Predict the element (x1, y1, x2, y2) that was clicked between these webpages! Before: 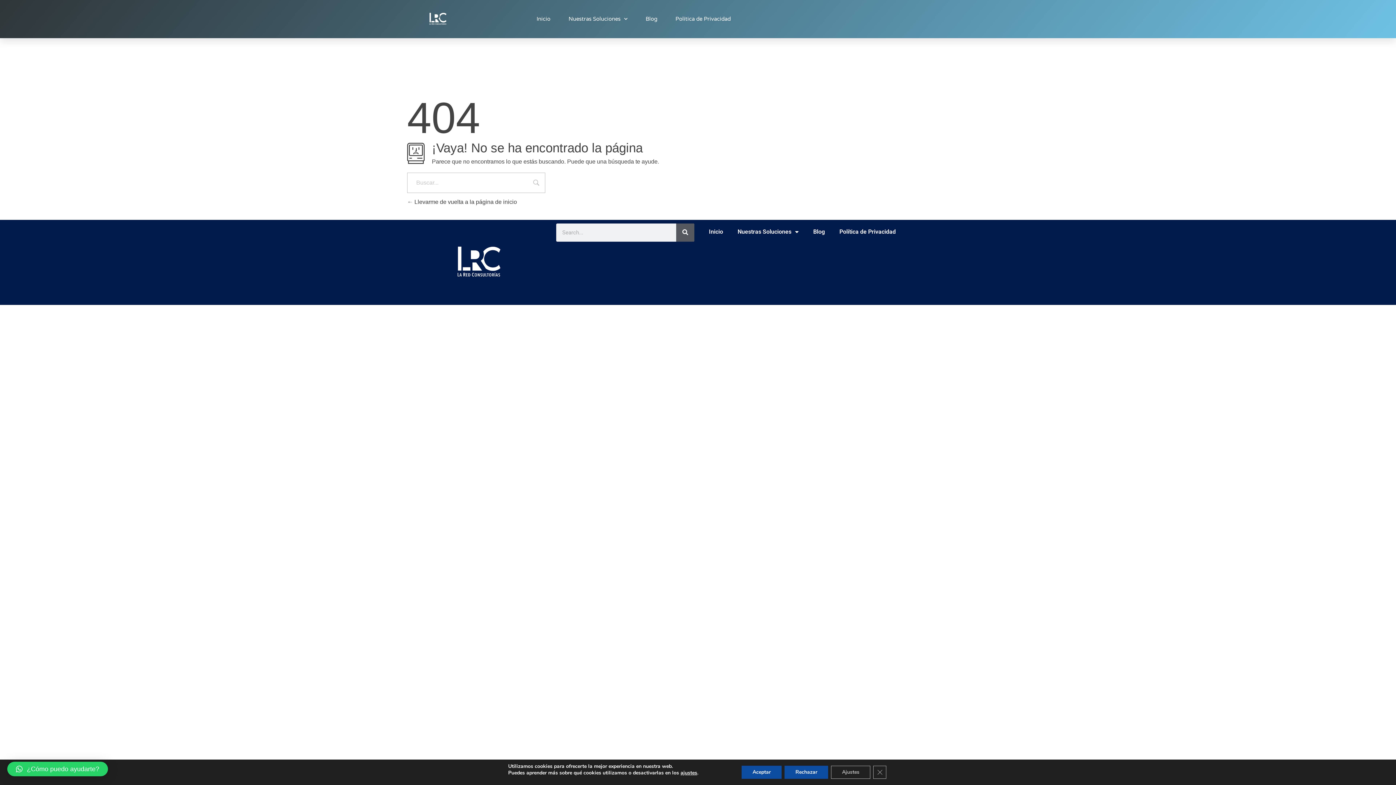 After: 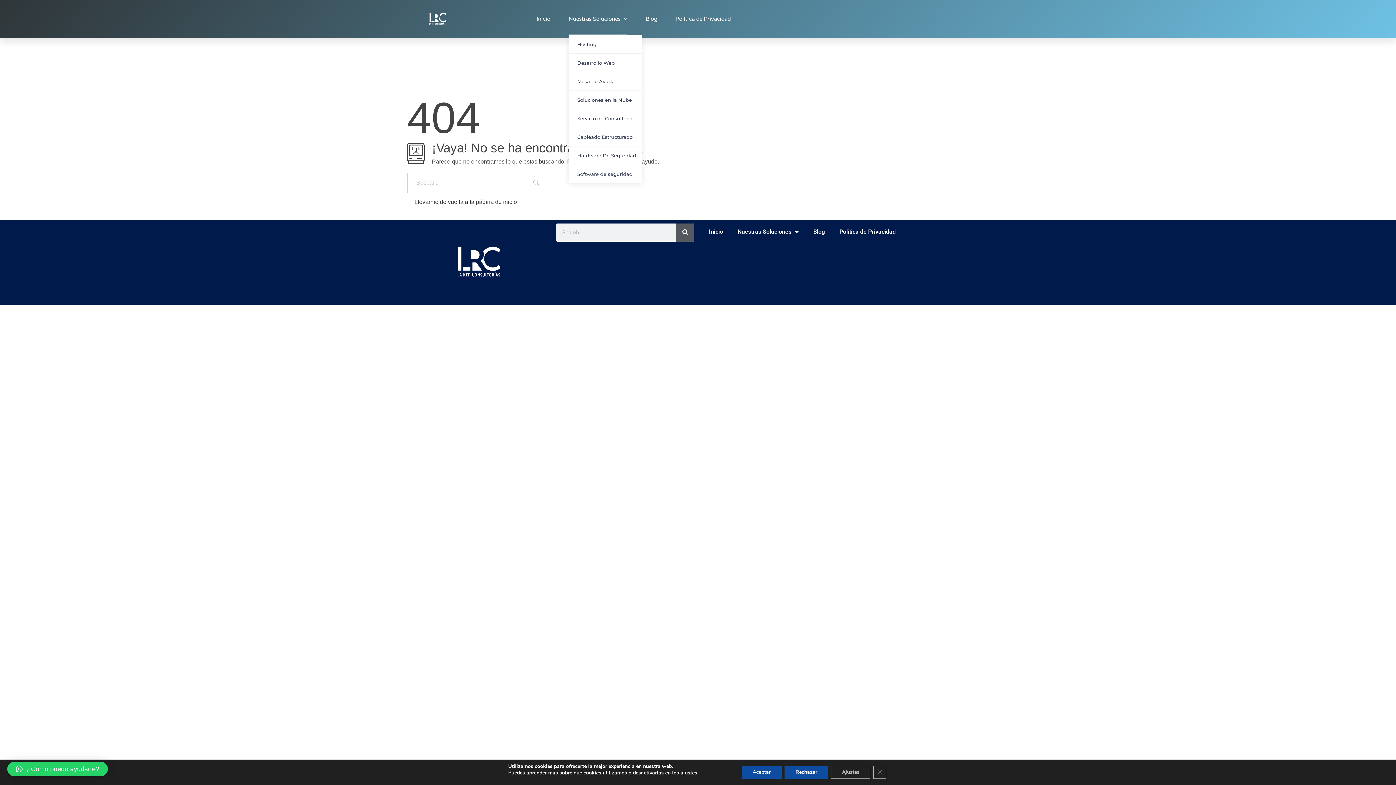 Action: label: Nuestras Soluciones bbox: (568, 2, 627, 35)